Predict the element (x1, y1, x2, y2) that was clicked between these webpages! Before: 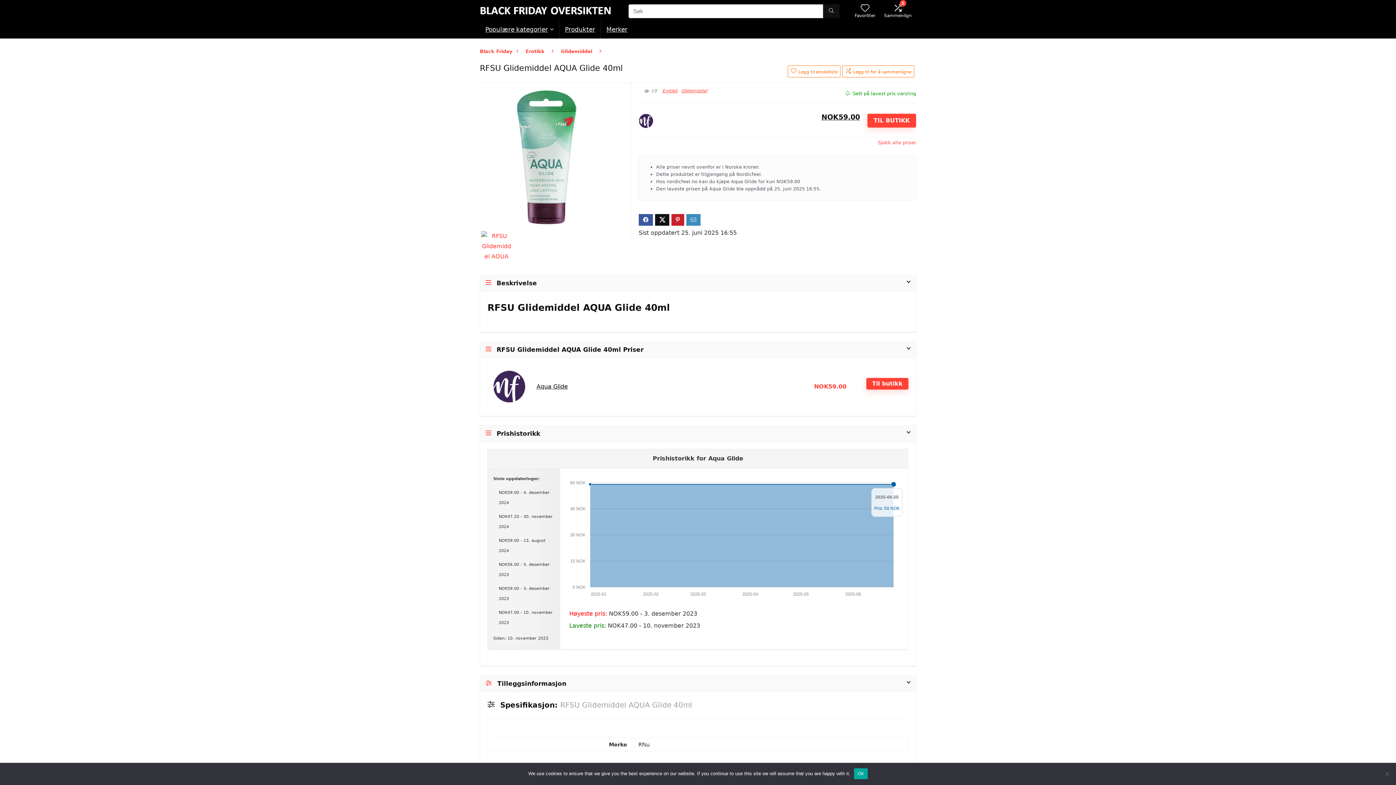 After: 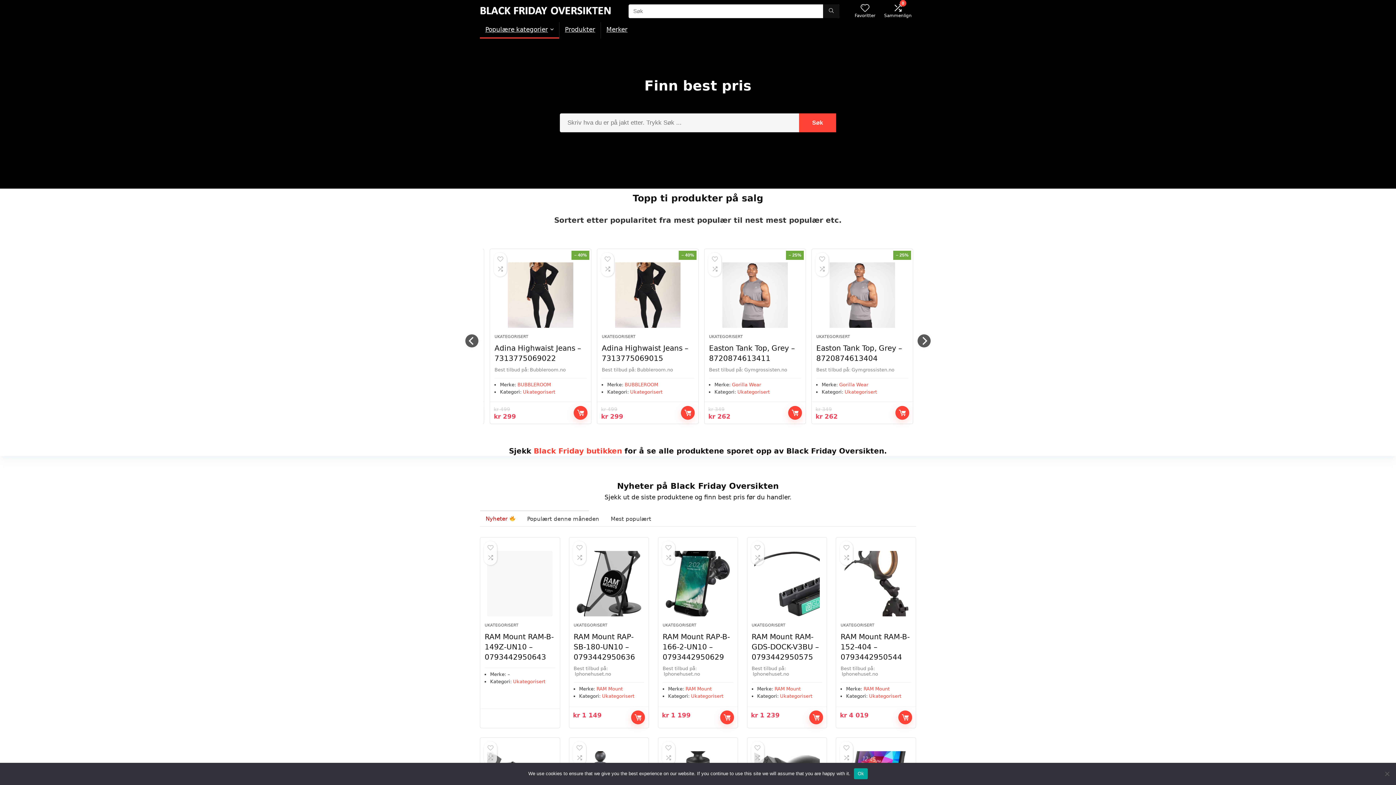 Action: bbox: (480, 22, 559, 38) label: Populære kategorier